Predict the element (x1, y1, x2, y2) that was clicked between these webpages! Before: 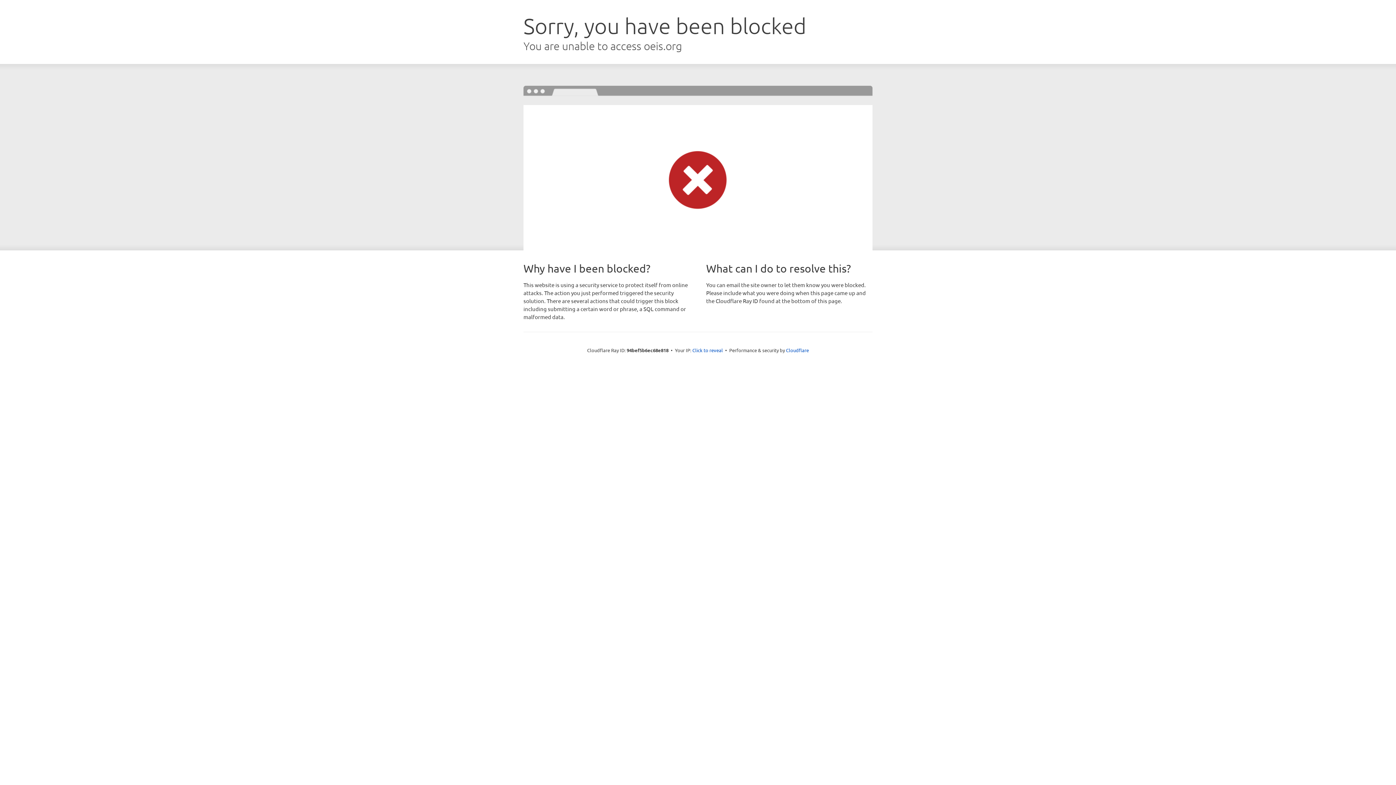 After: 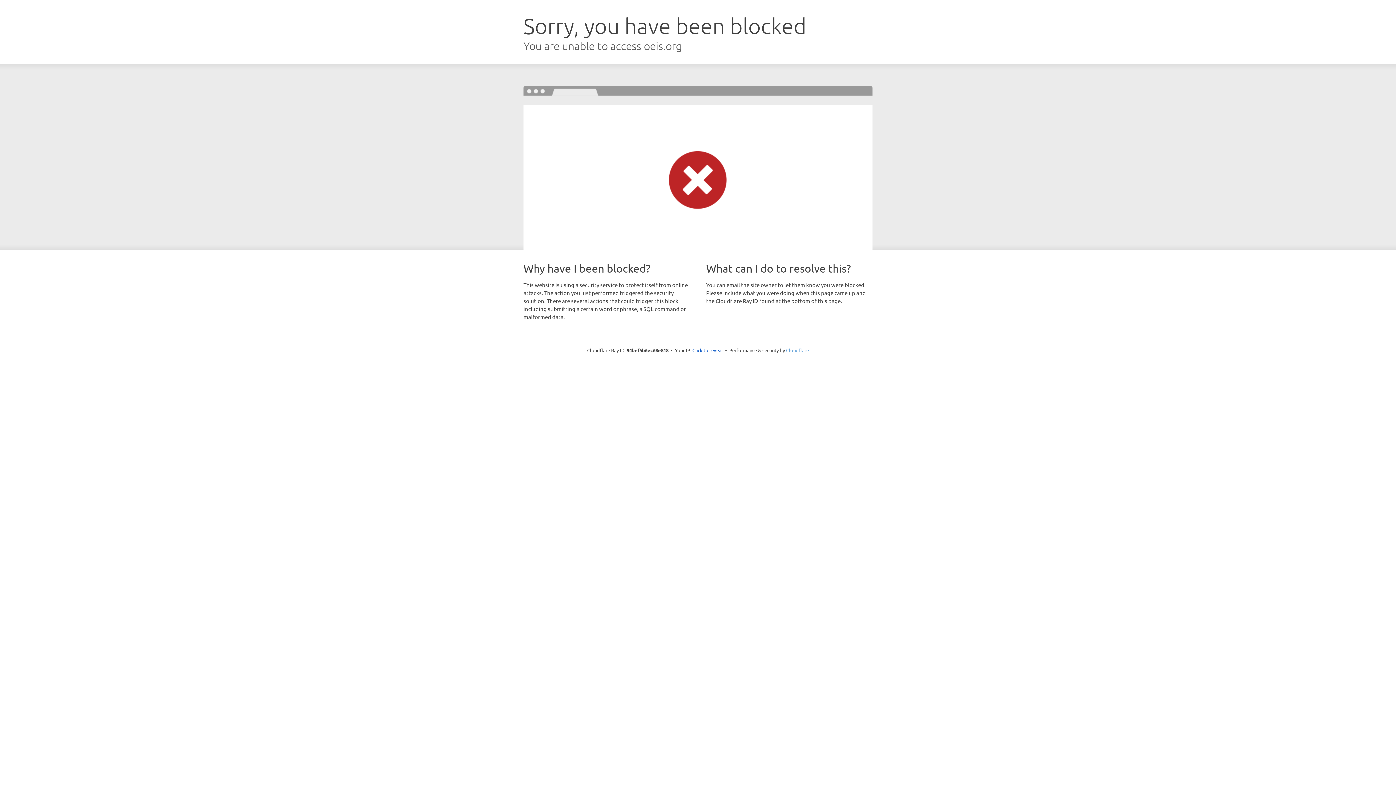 Action: label: Cloudflare bbox: (786, 347, 809, 353)